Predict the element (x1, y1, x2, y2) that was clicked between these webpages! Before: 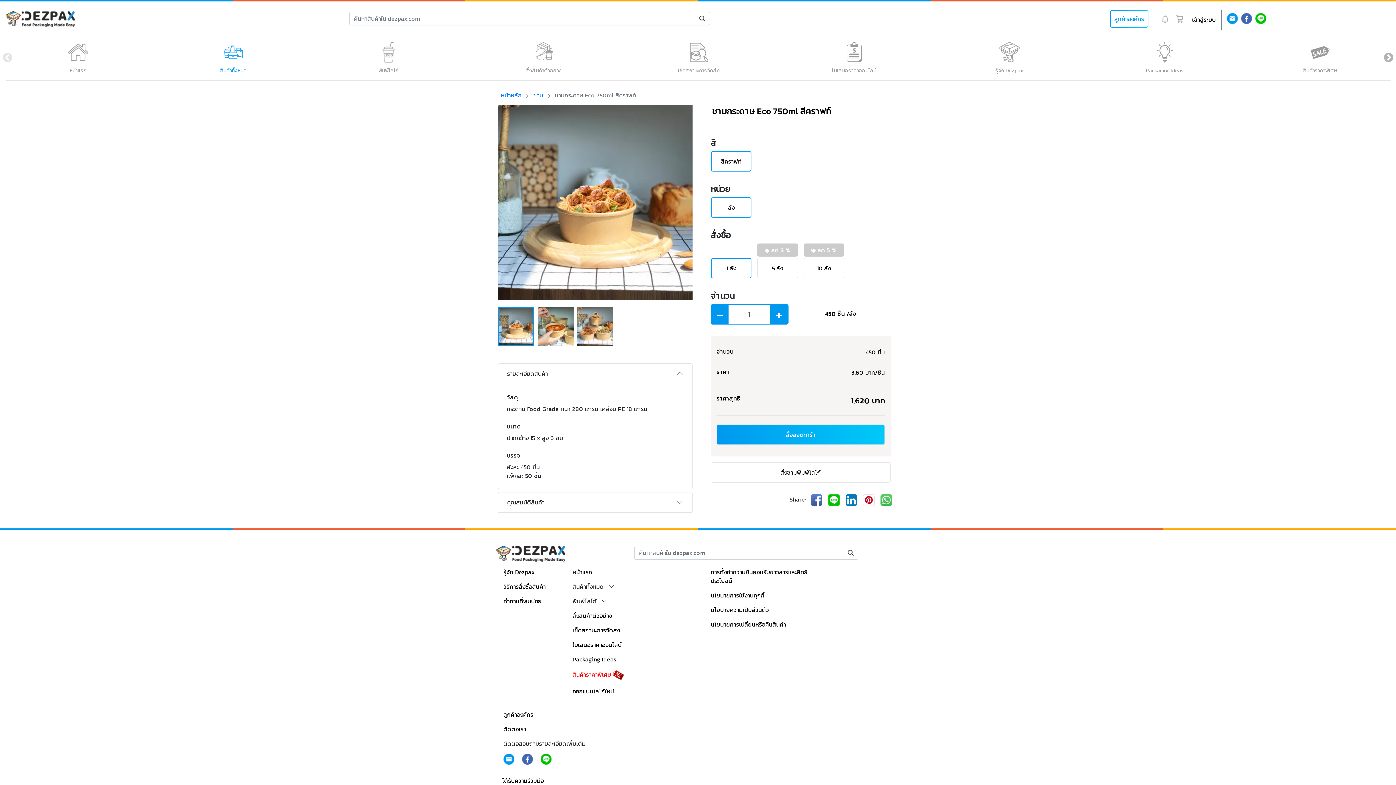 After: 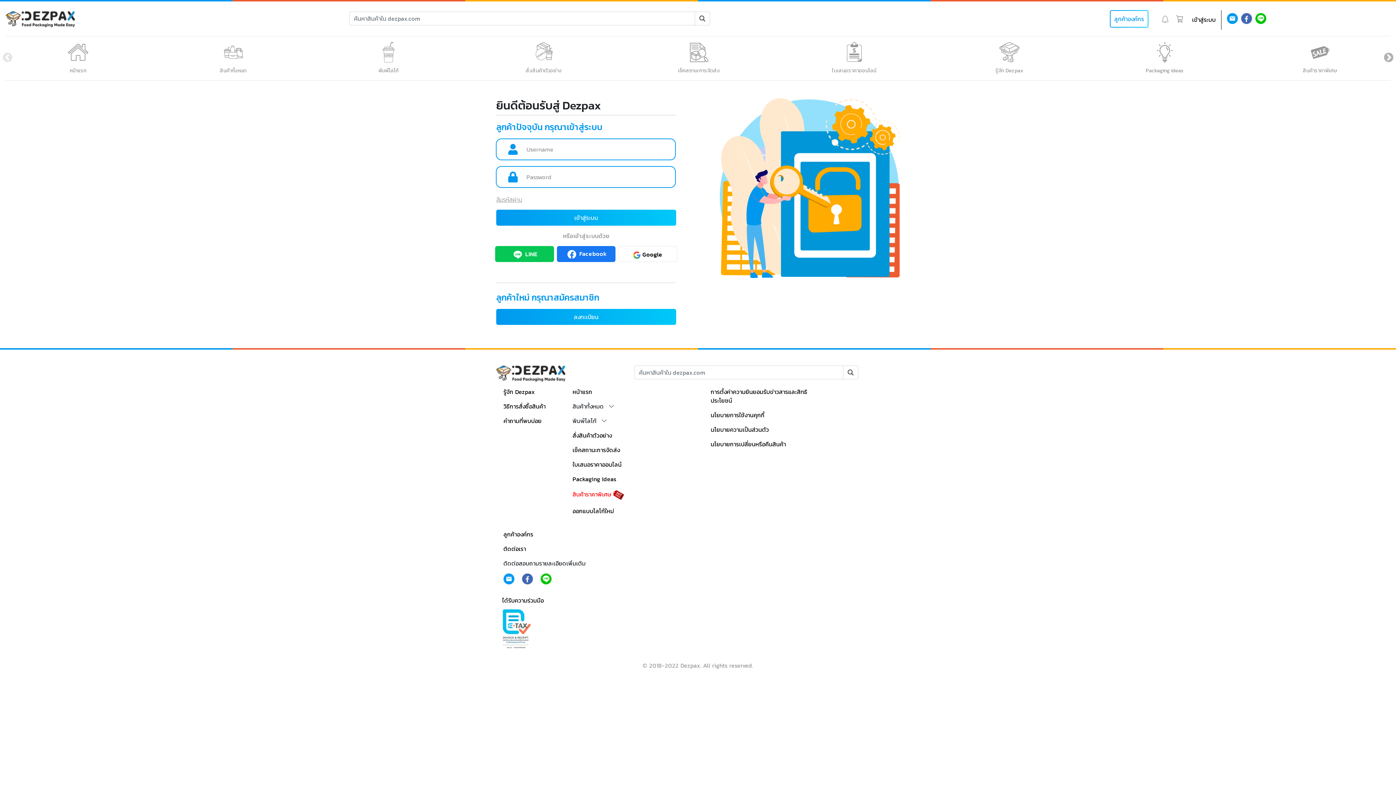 Action: label: เข้าสู่ระบบ bbox: (1192, 15, 1216, 24)